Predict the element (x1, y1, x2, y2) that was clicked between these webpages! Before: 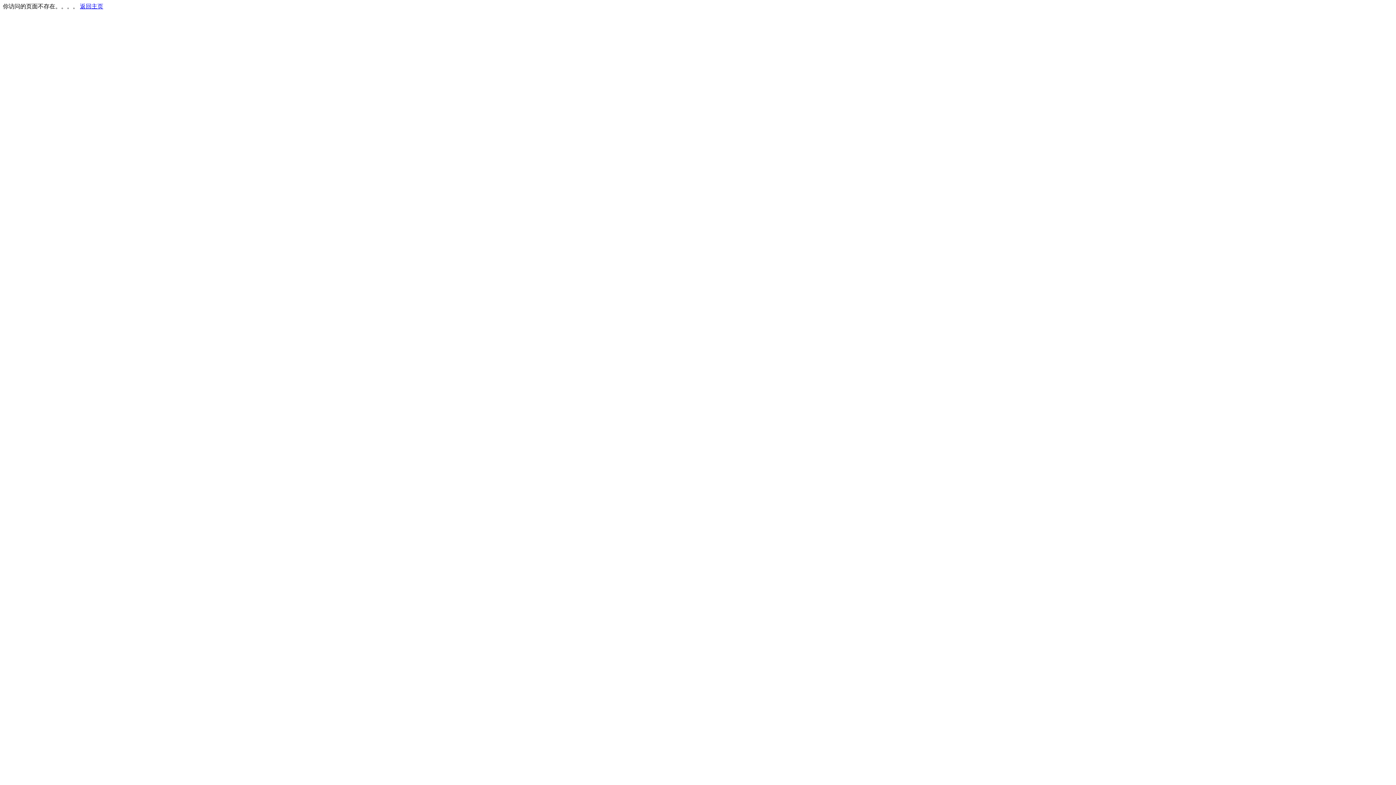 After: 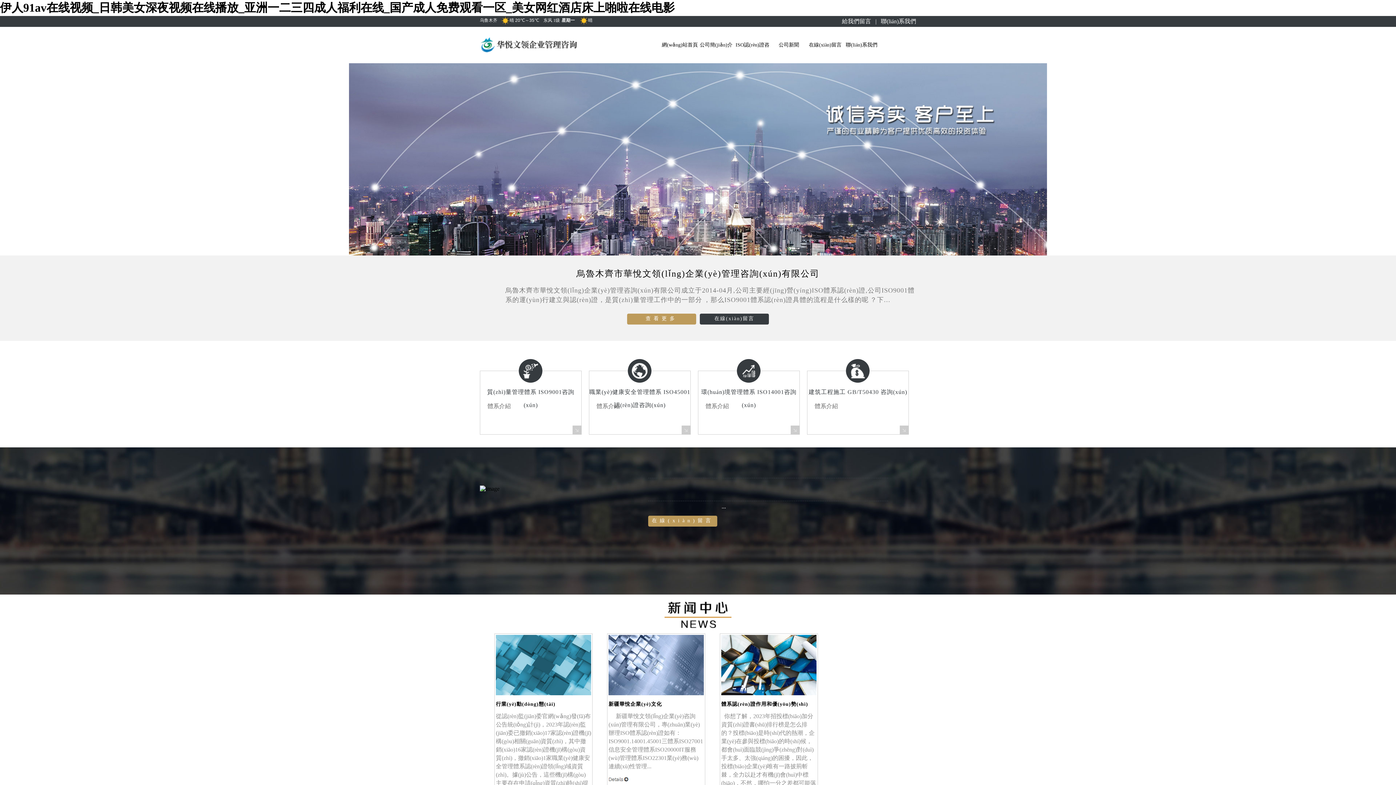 Action: bbox: (80, 3, 103, 9) label: 返回主页